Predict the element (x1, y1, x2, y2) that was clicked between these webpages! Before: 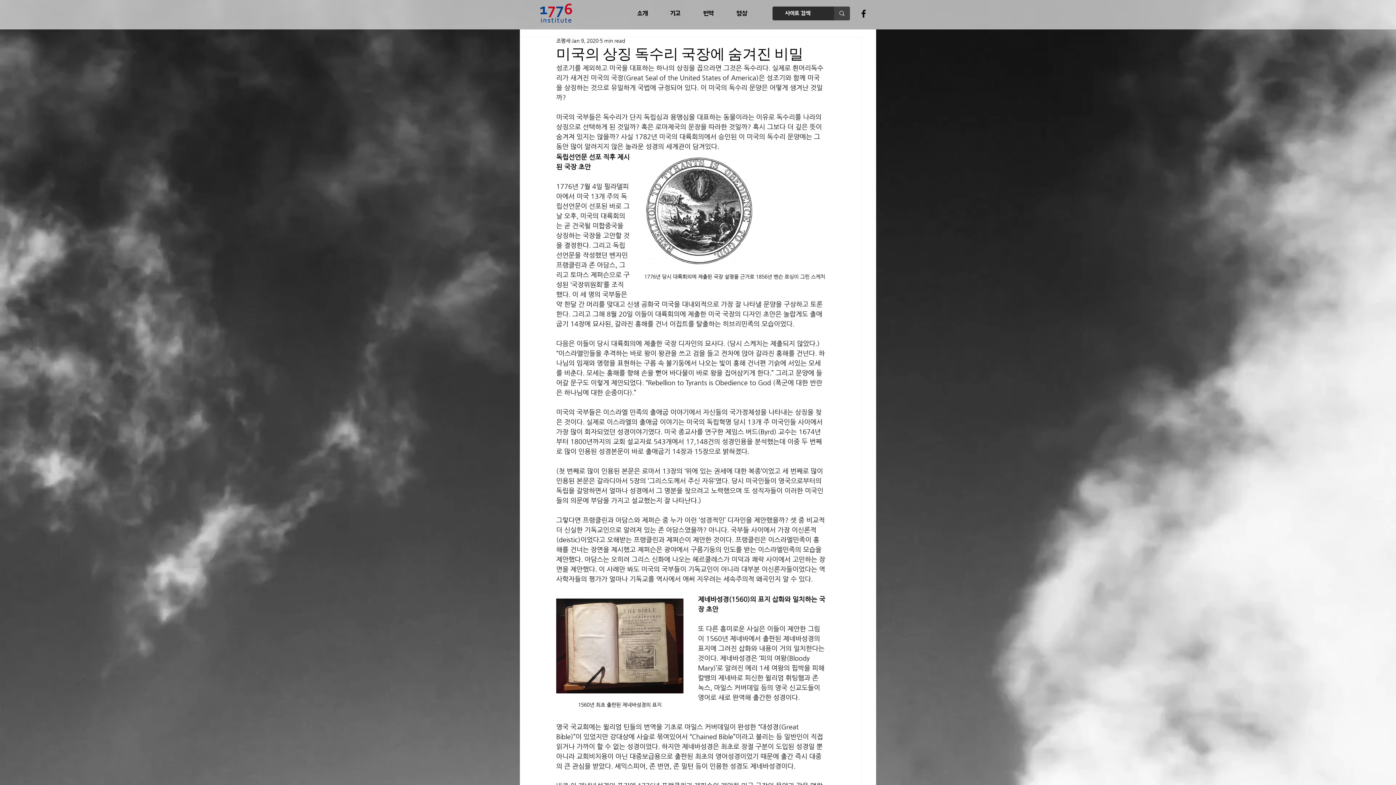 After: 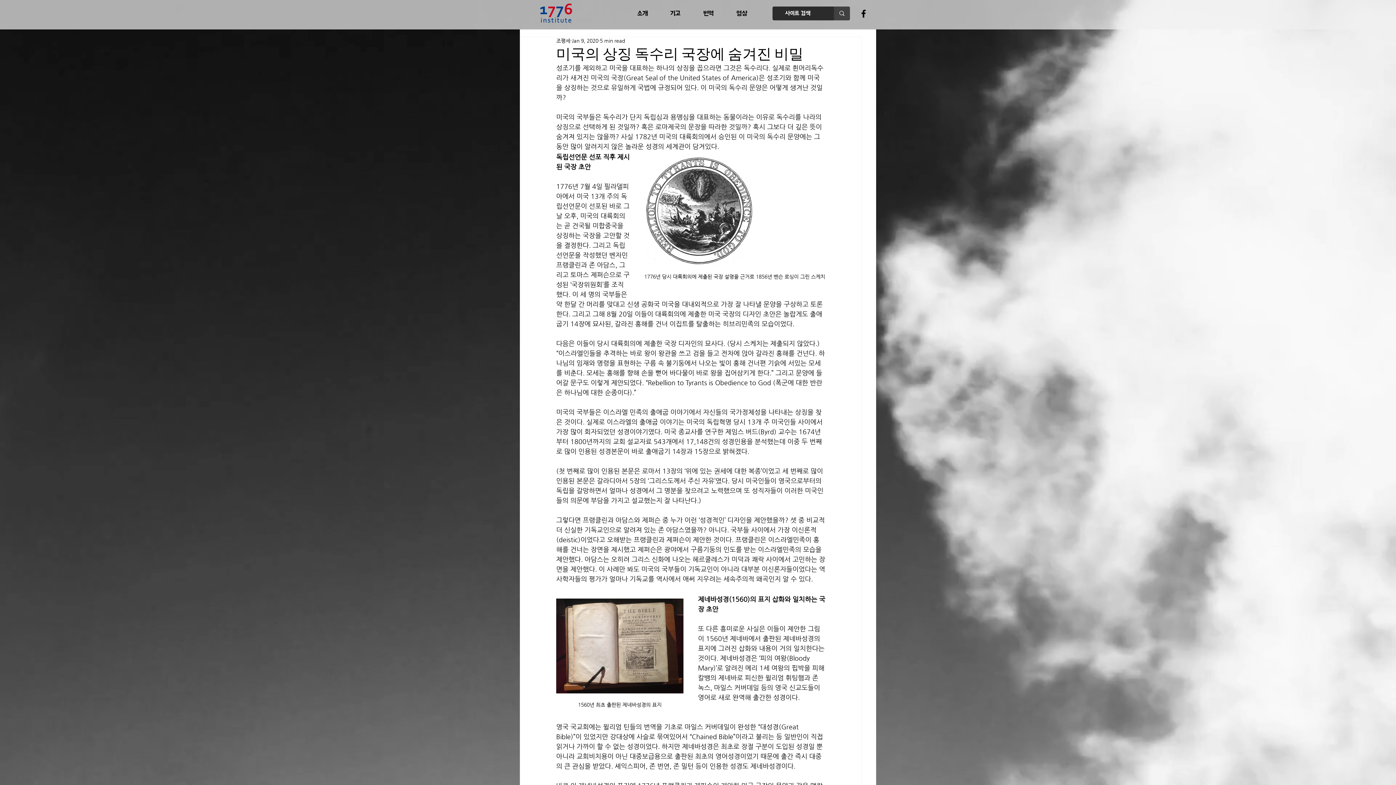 Action: label: Black Facebook Icon bbox: (858, 8, 869, 18)